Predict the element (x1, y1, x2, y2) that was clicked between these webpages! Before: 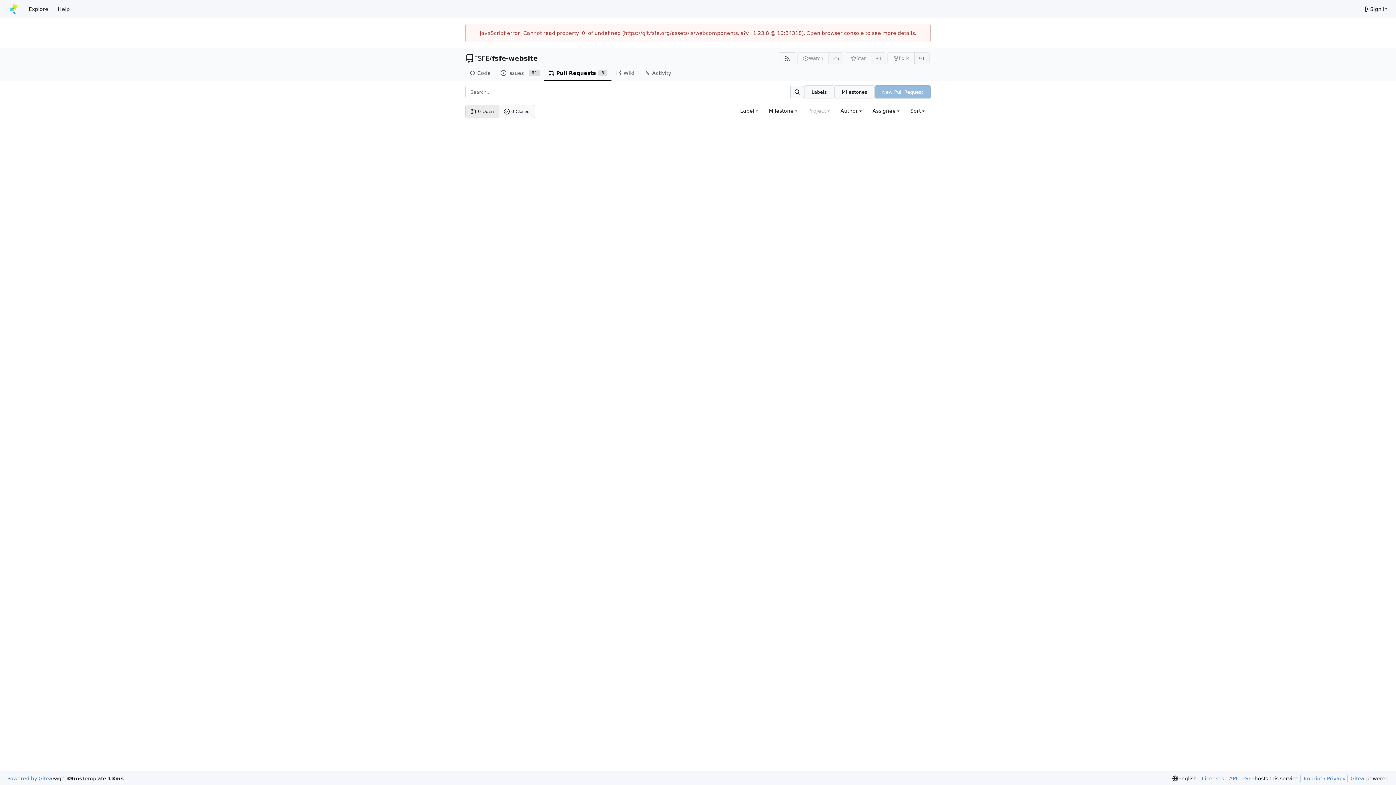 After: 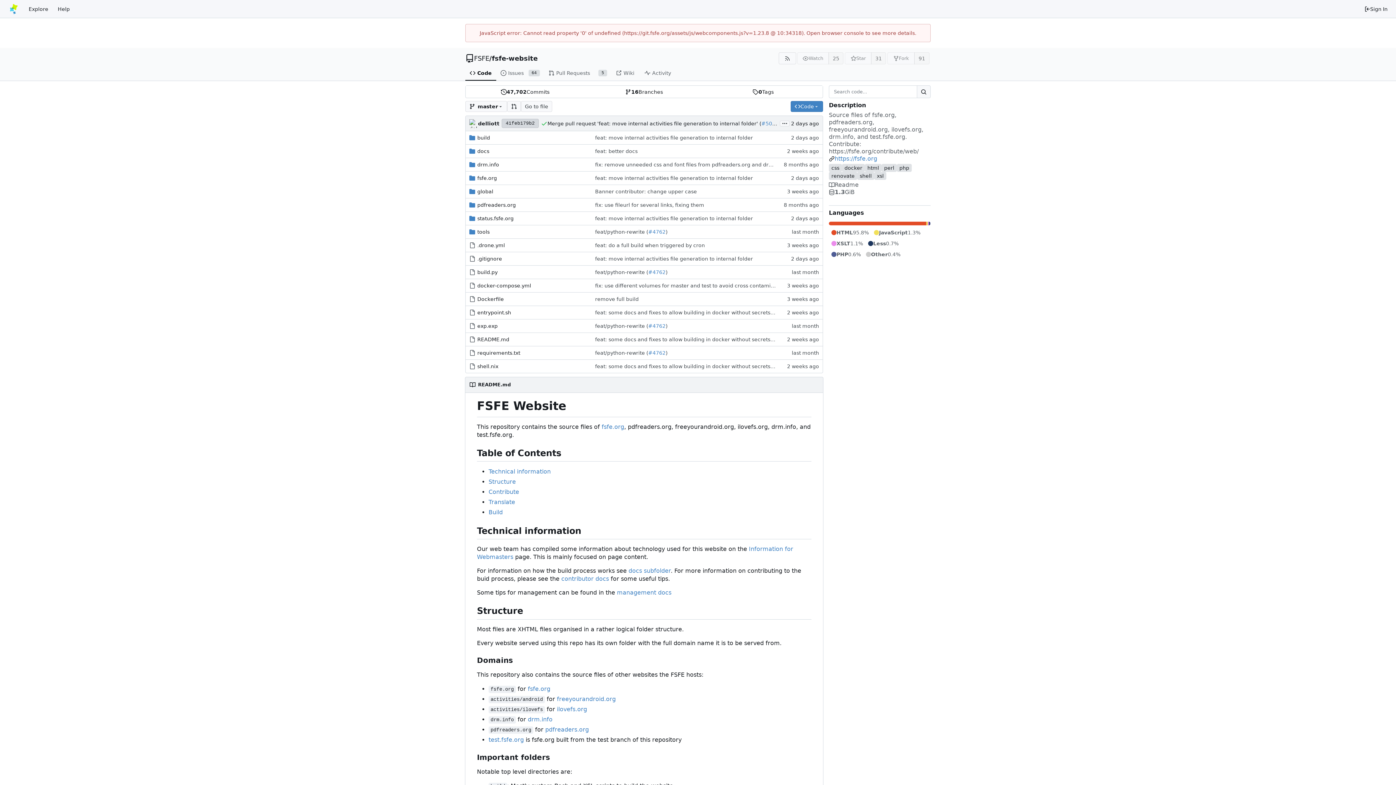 Action: bbox: (465, 65, 496, 80) label: Code